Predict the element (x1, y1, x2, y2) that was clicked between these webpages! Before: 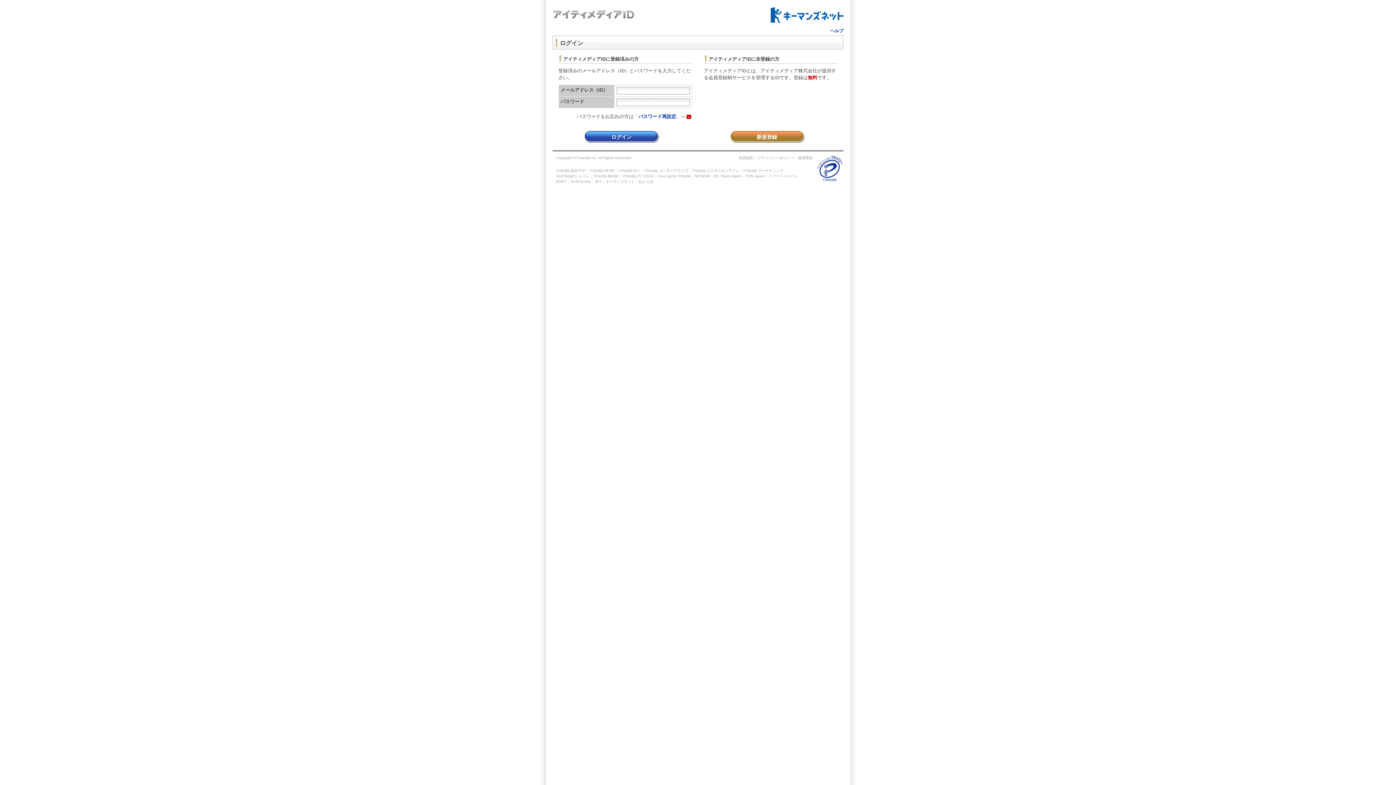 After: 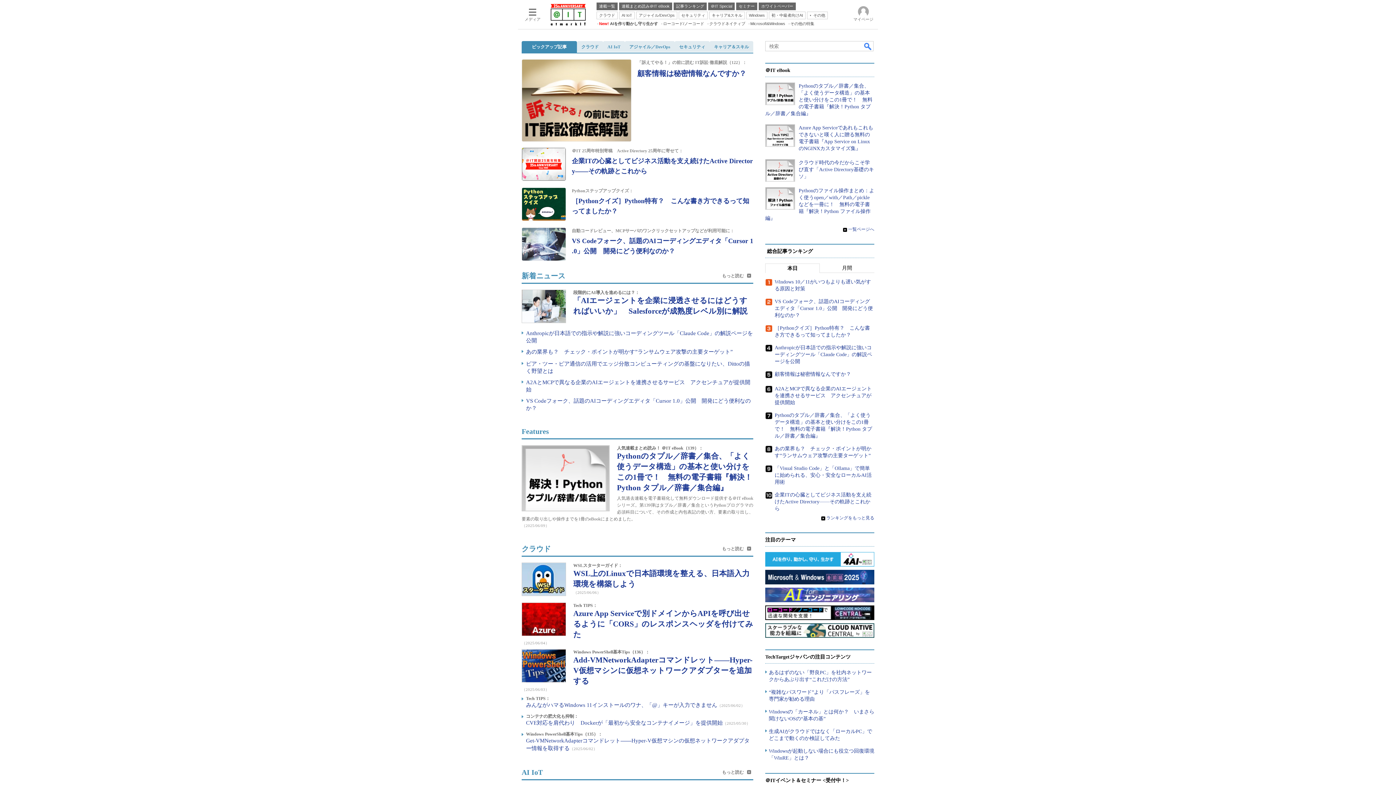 Action: bbox: (594, 179, 604, 183) label: ＠IT